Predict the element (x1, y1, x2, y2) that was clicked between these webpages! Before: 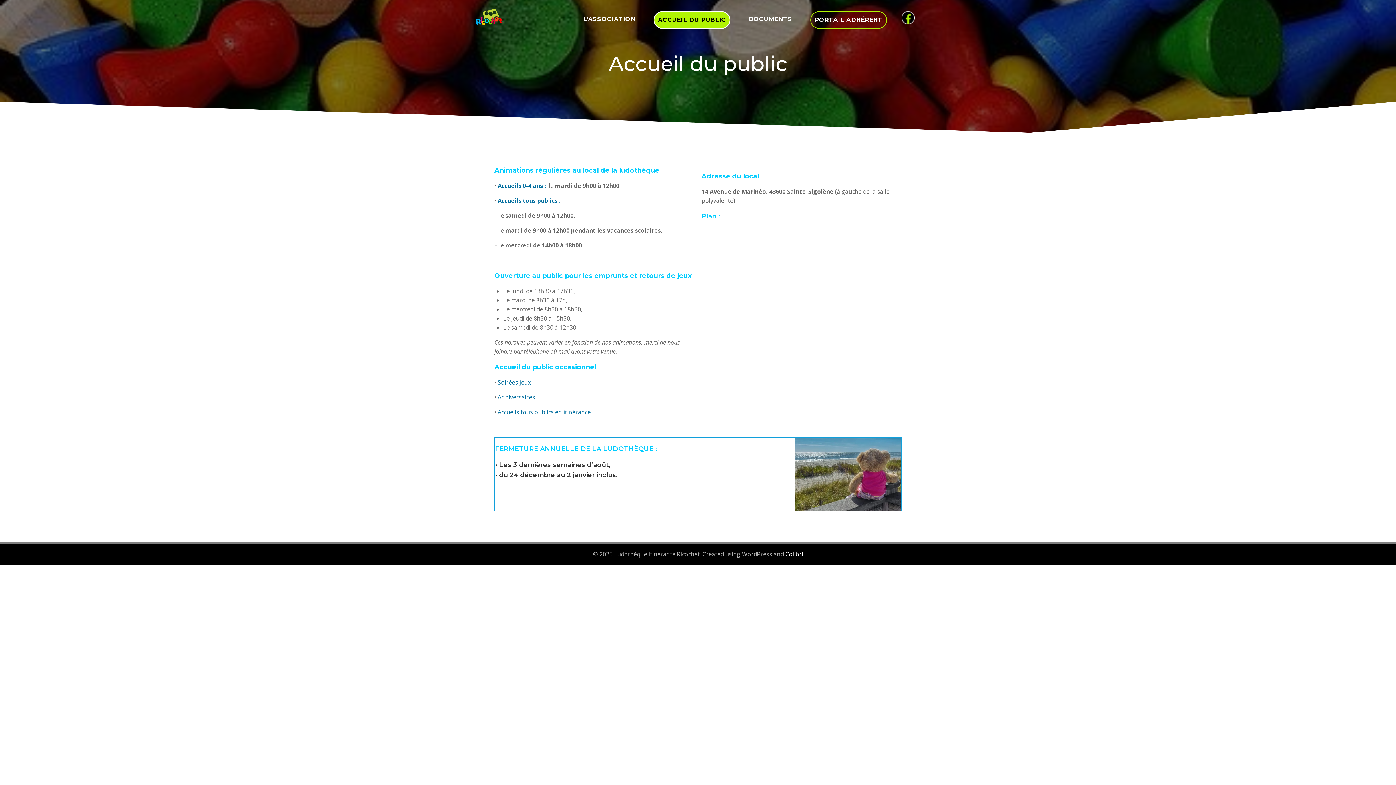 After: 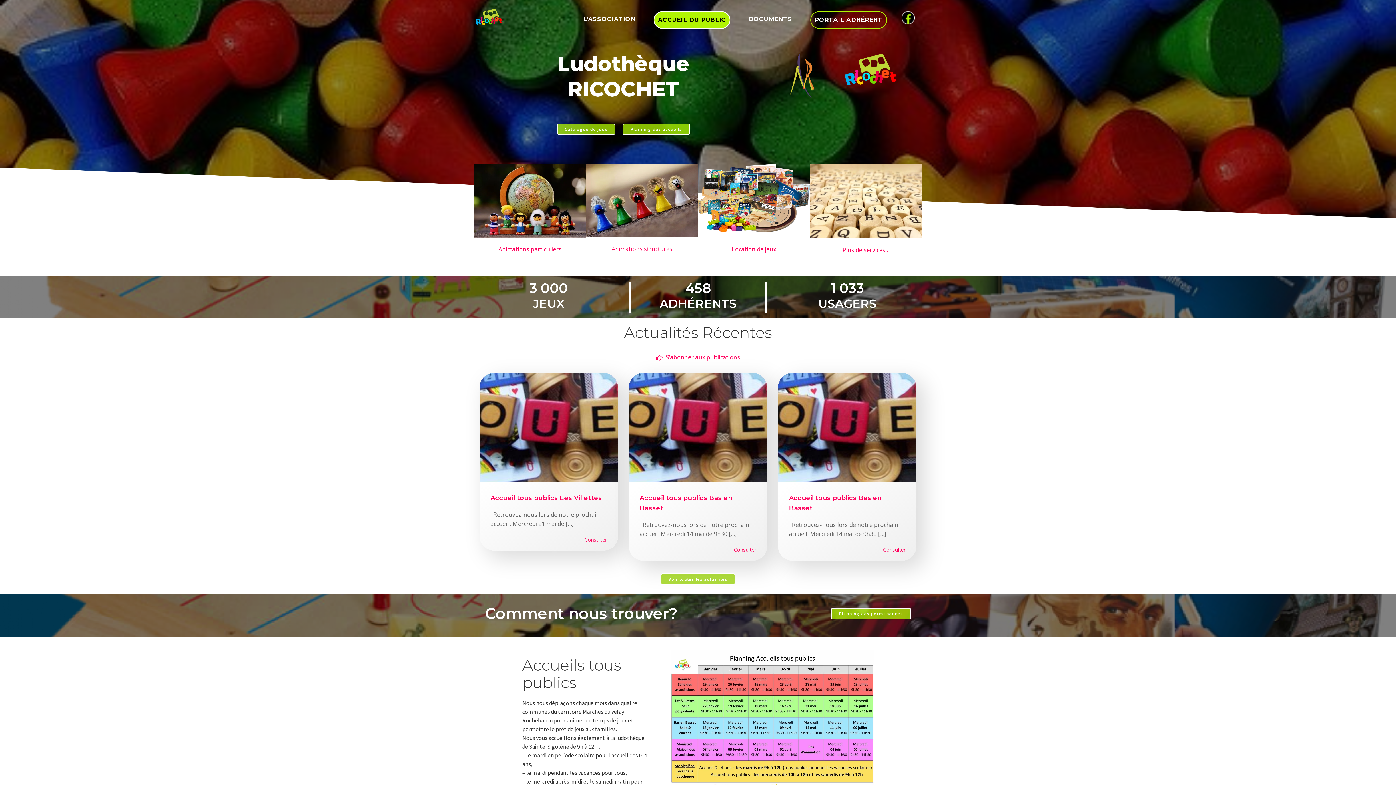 Action: bbox: (474, 7, 510, 32)